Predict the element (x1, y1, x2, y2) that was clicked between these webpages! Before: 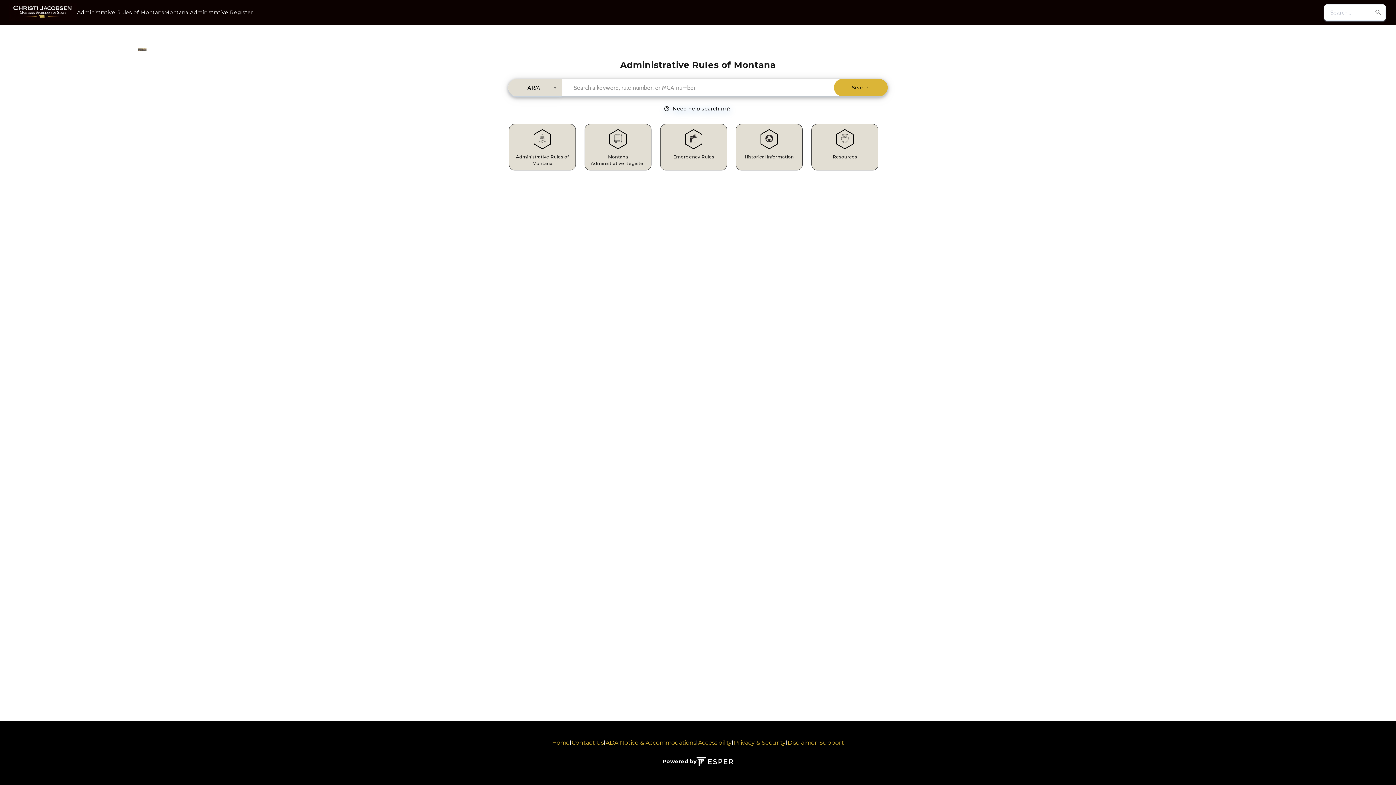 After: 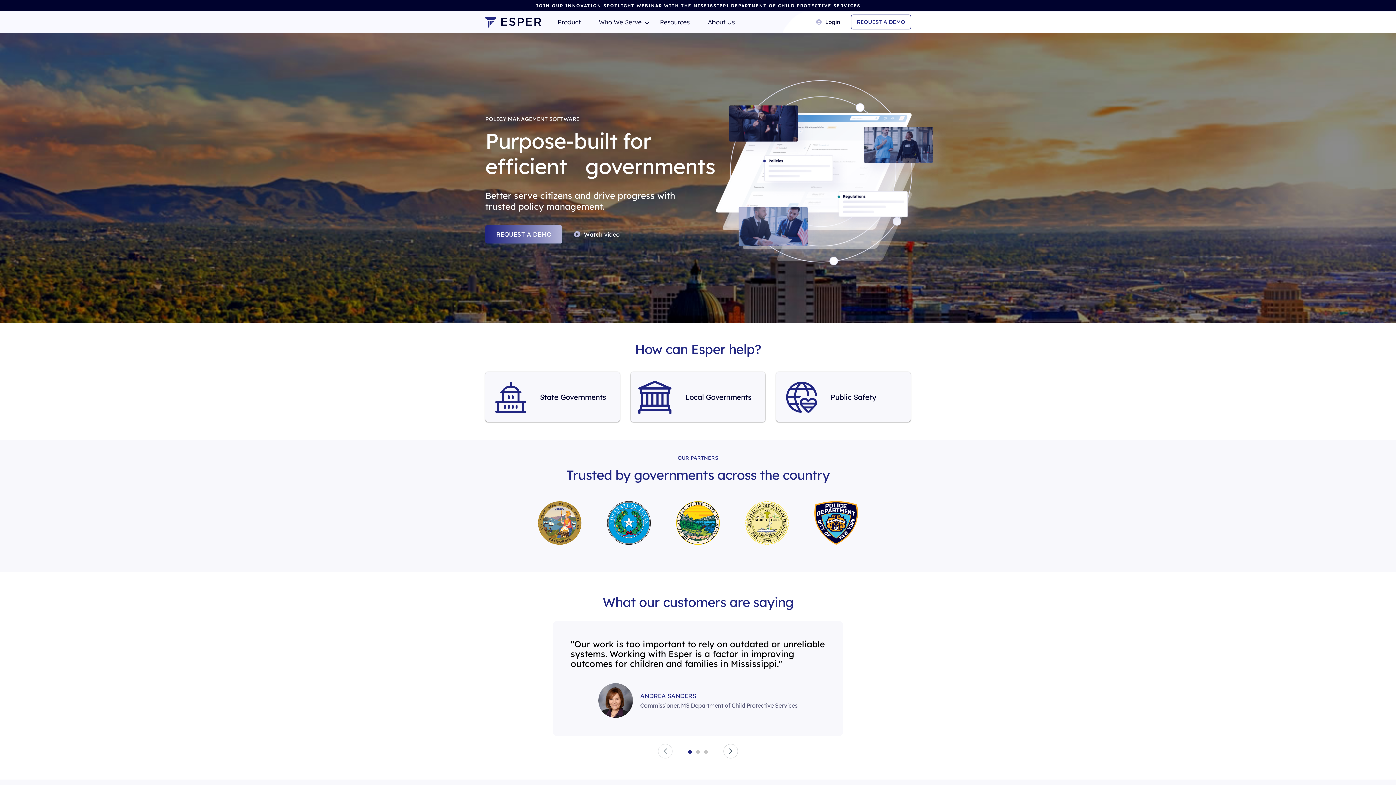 Action: bbox: (661, 755, 734, 768) label: Powered by